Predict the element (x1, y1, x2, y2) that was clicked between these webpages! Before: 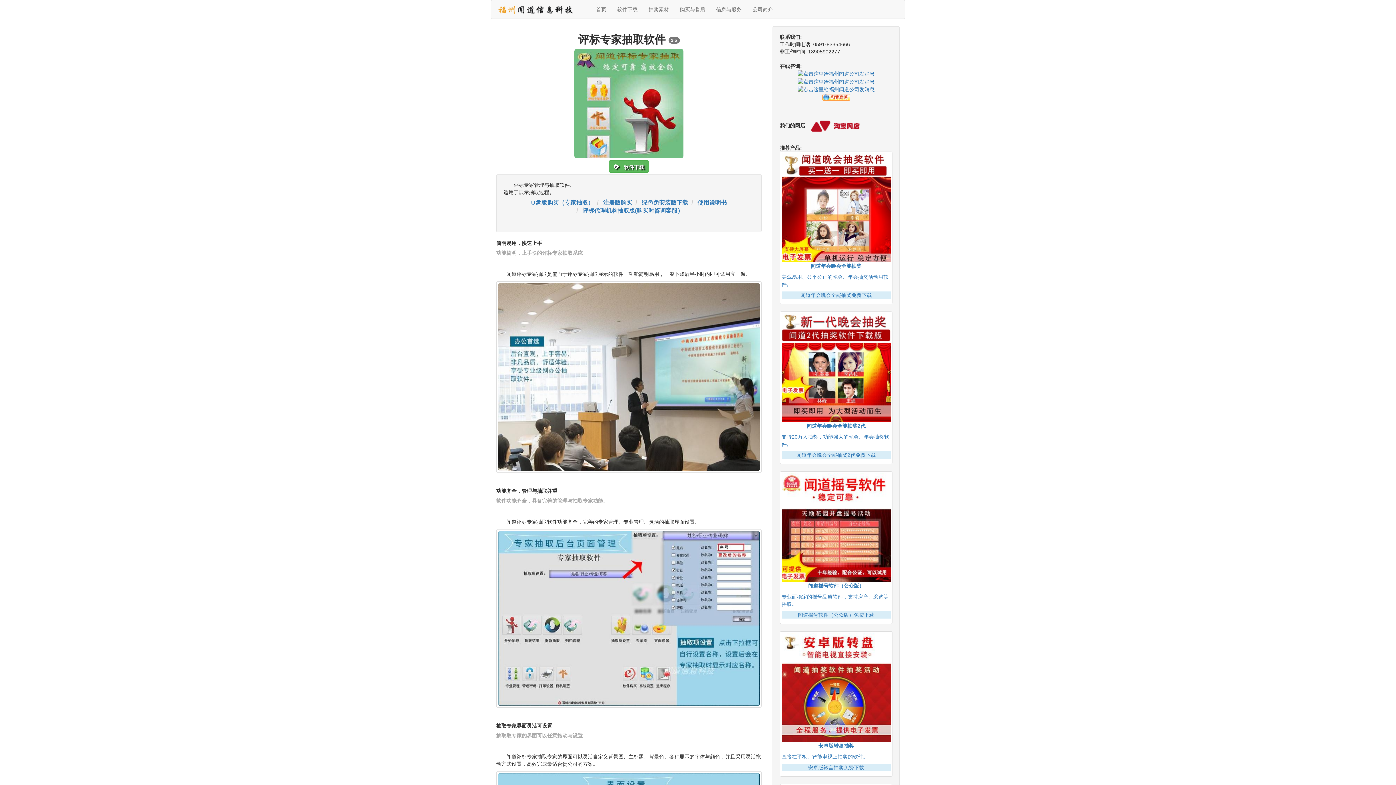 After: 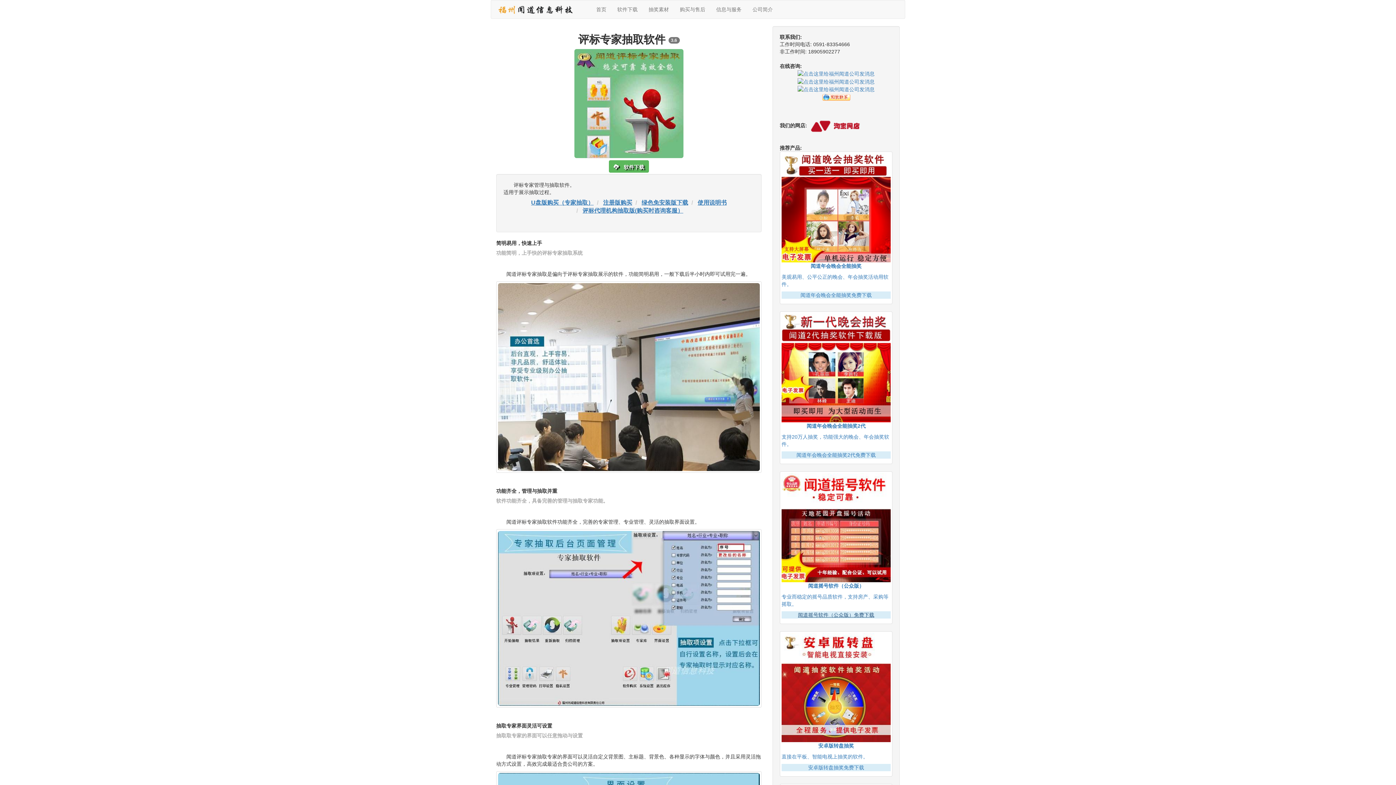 Action: label: 闻道摇号软件（公众版）免费下载 bbox: (798, 612, 874, 618)